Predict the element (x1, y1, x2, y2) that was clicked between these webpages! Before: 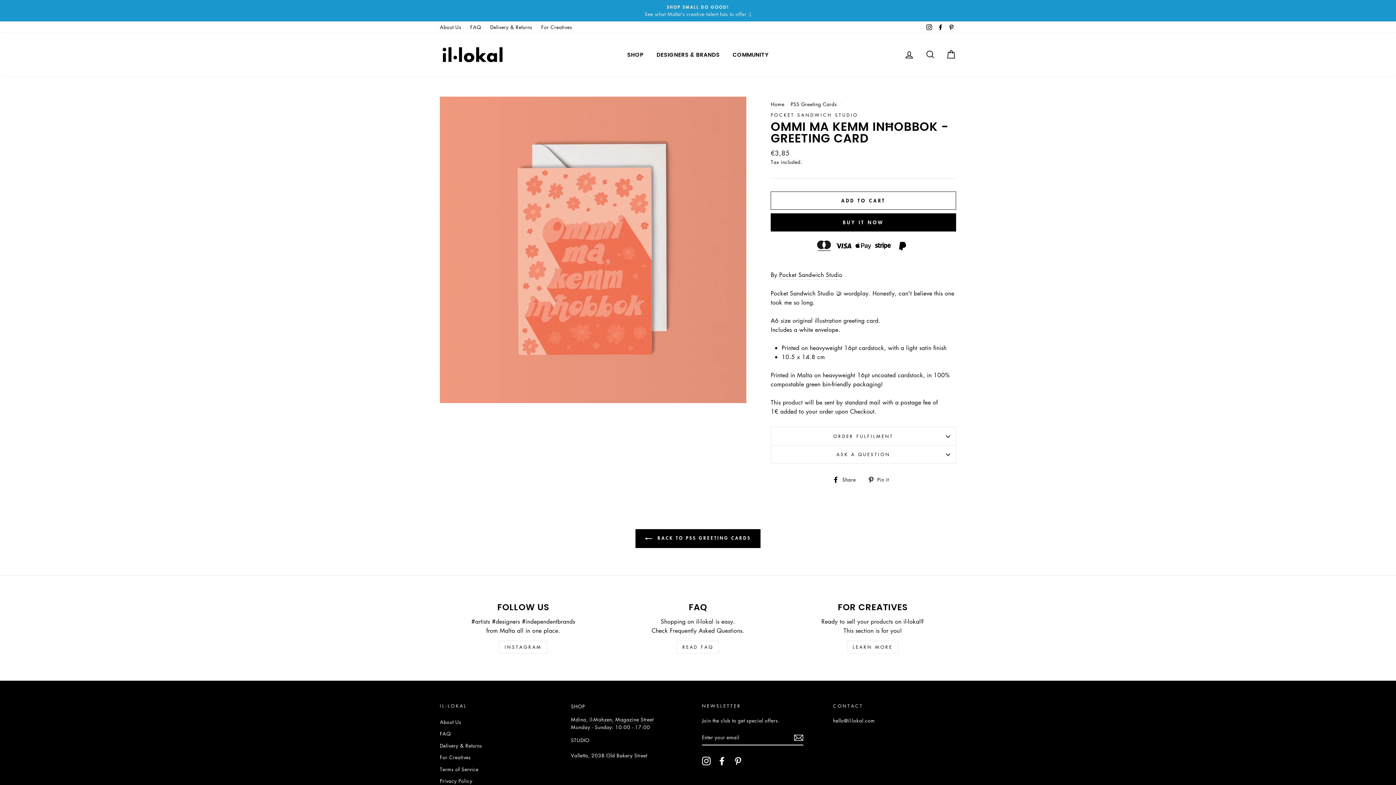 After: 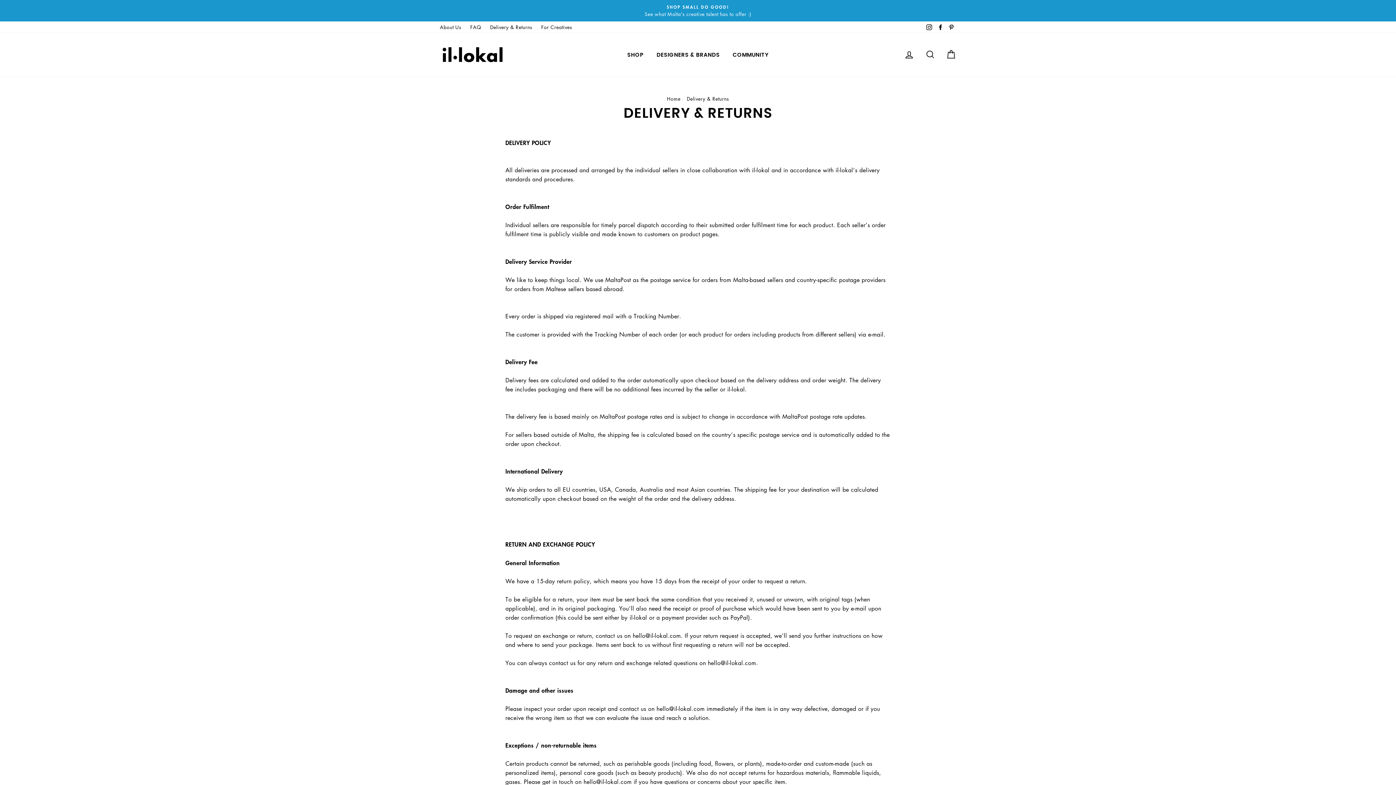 Action: label: Delivery & Returns bbox: (486, 21, 536, 32)